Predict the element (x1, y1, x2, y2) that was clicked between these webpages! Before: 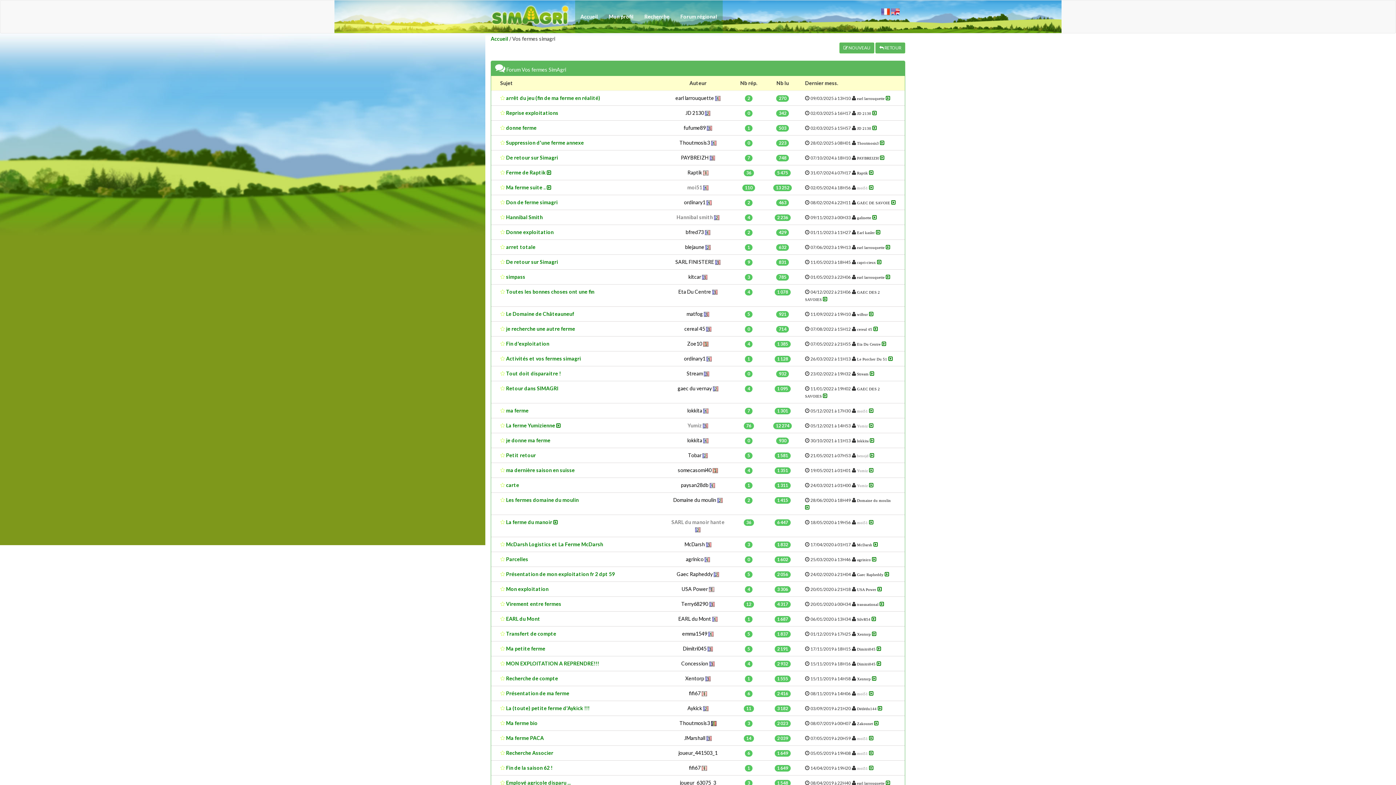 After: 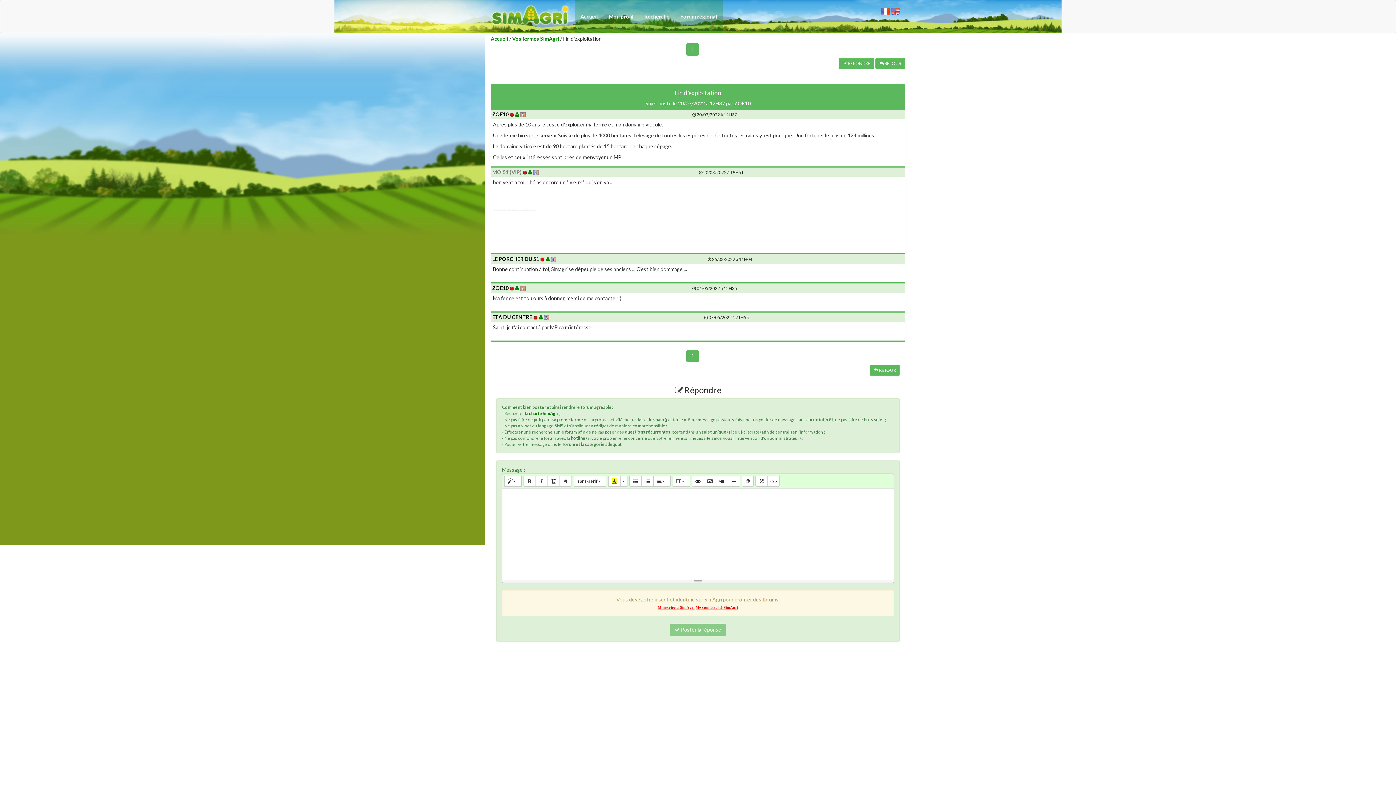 Action: bbox: (881, 340, 886, 346)